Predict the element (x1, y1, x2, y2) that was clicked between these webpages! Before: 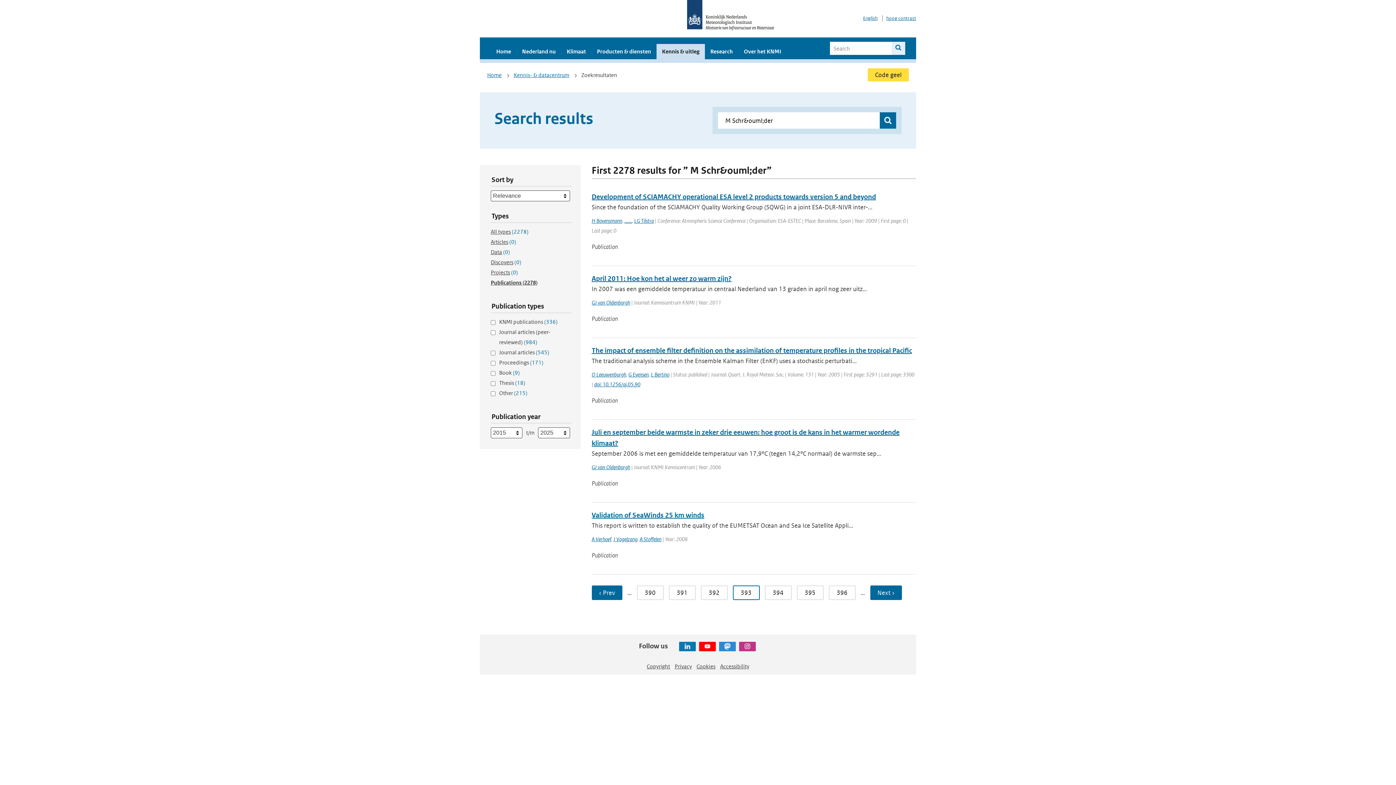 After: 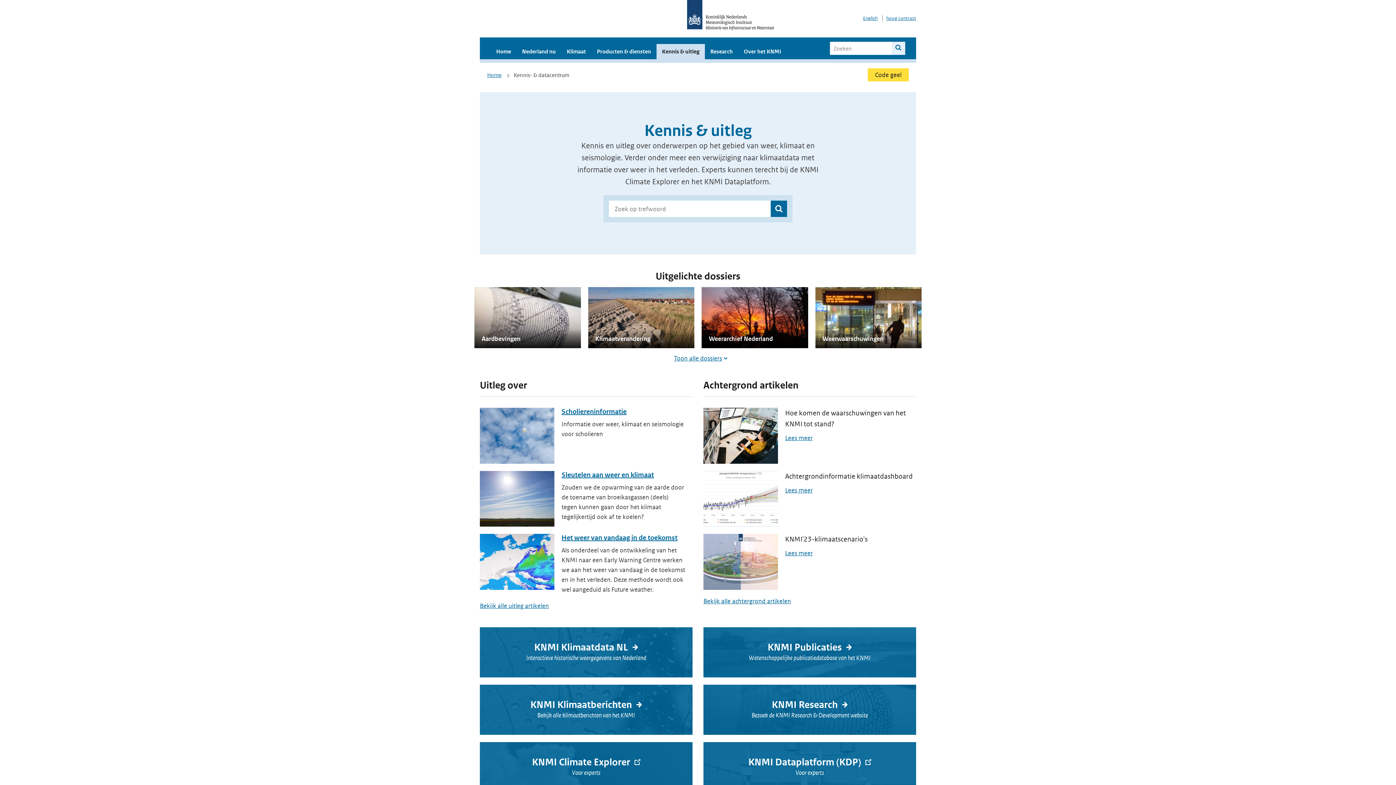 Action: label: Kennis- & datacentrum bbox: (513, 71, 569, 78)